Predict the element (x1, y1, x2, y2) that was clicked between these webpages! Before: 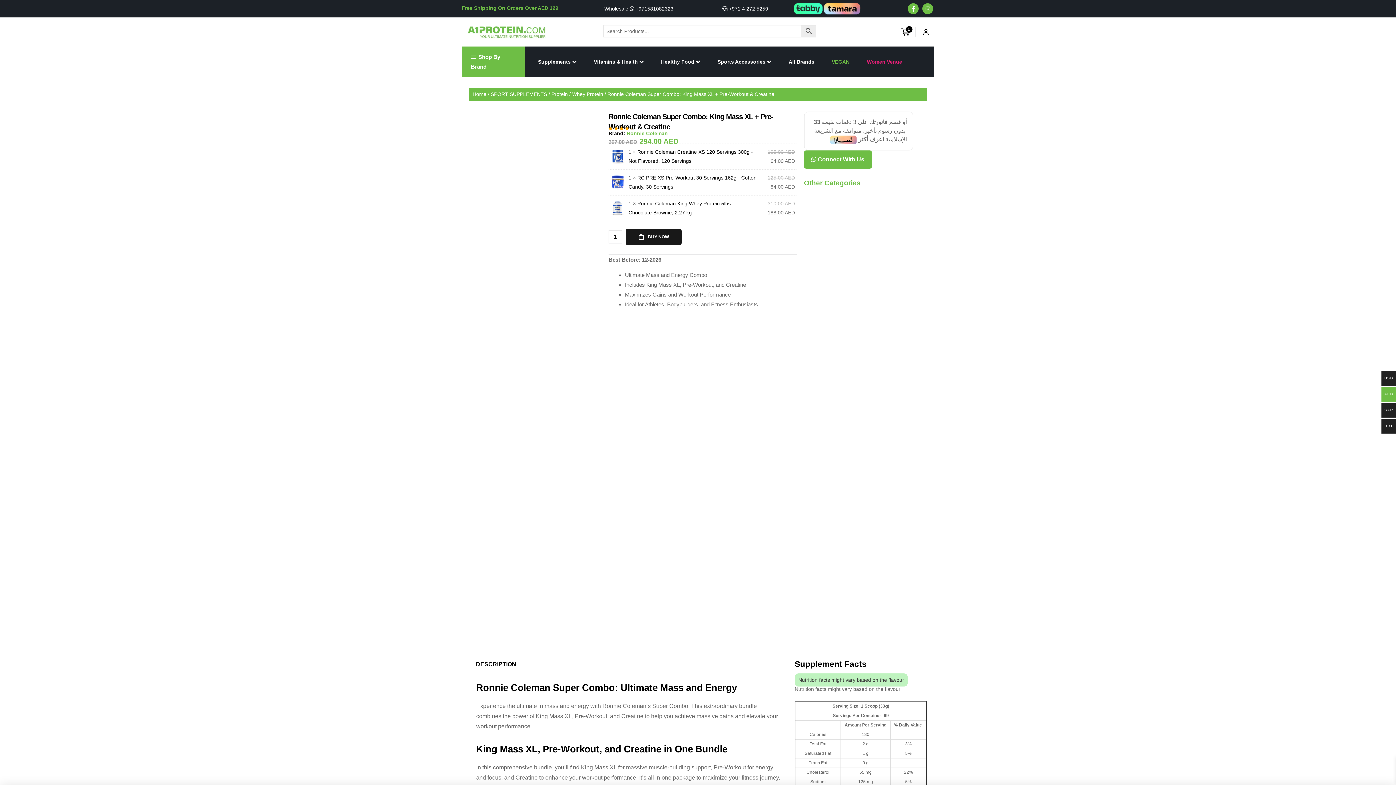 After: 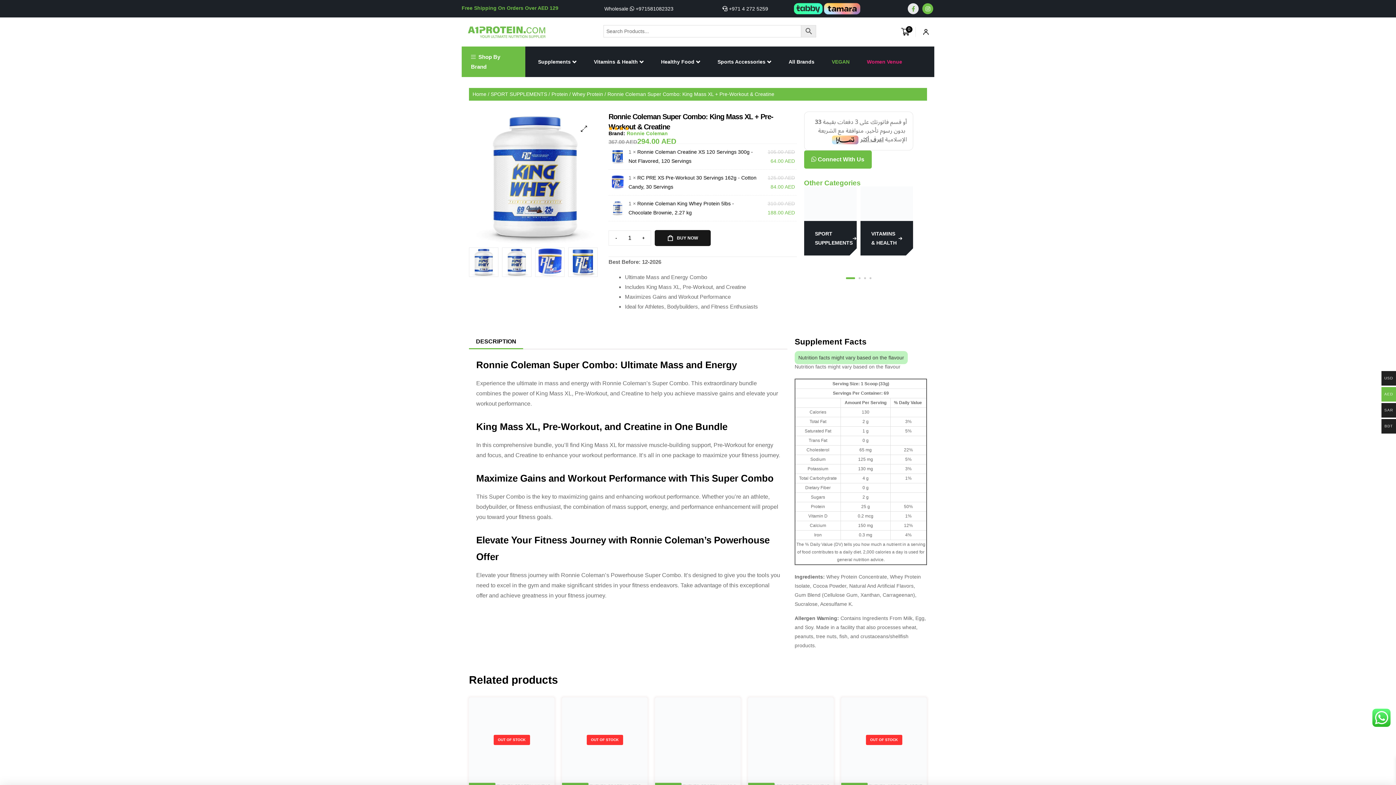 Action: label: Facebook-f bbox: (908, 3, 919, 14)